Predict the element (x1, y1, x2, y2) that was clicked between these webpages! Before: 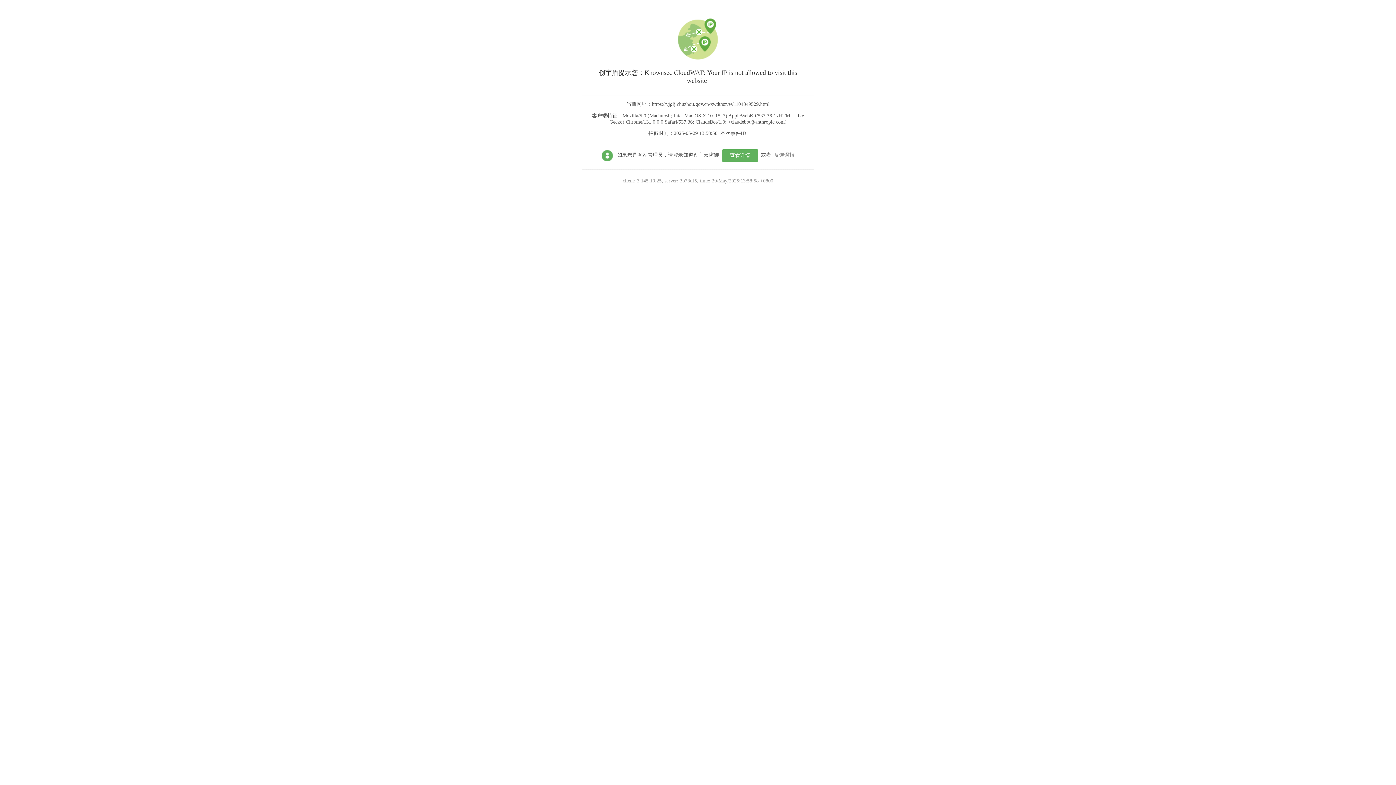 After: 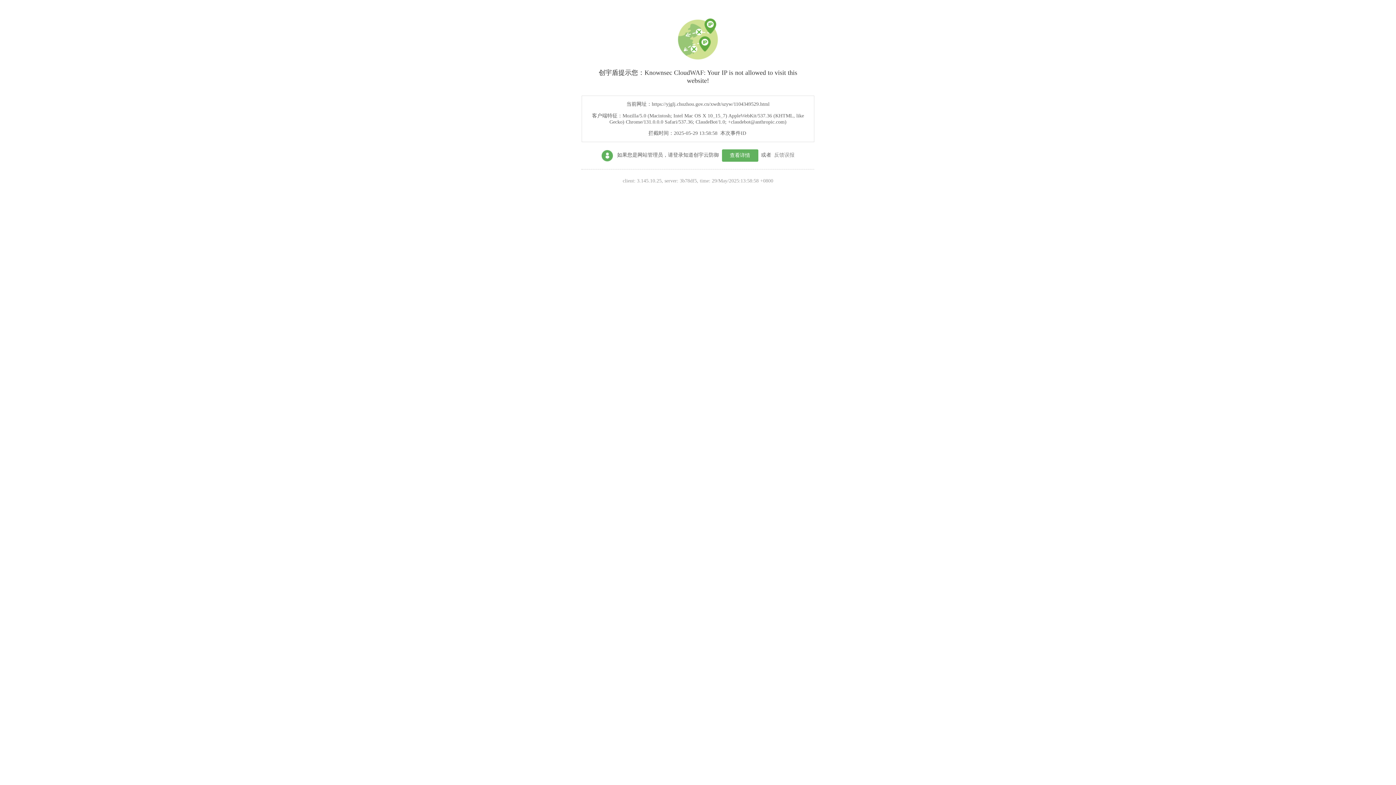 Action: label: 查看详情 bbox: (722, 149, 758, 161)